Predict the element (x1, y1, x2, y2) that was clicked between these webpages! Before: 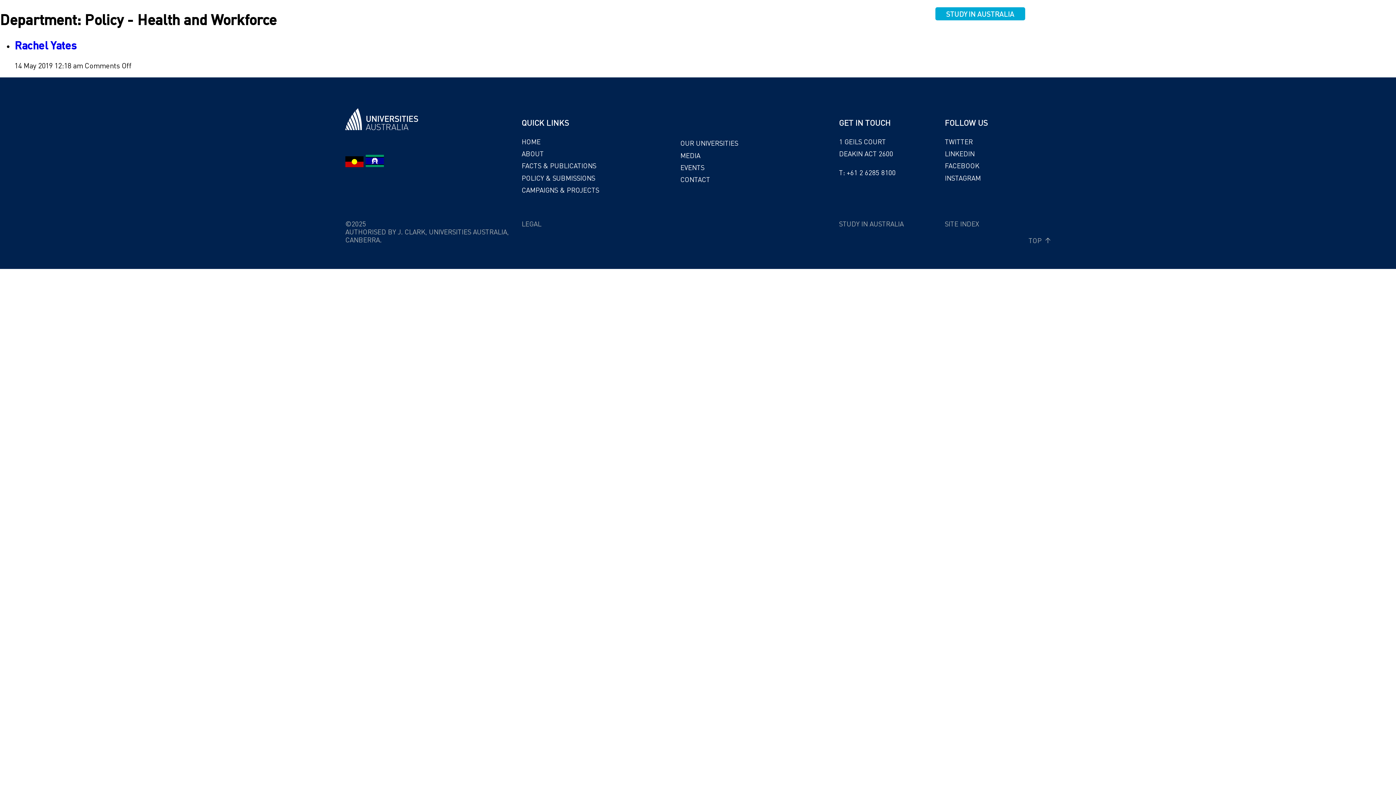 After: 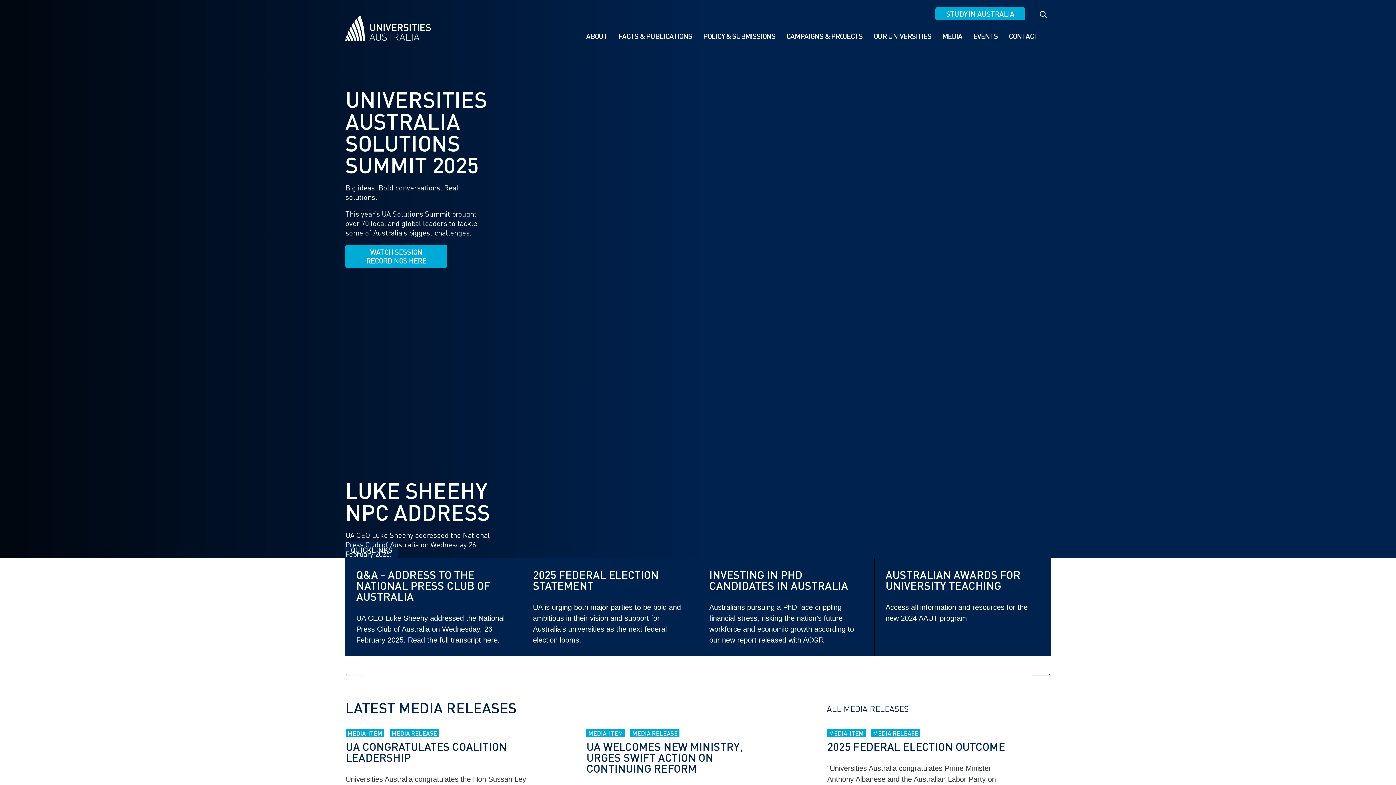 Action: bbox: (521, 136, 540, 145) label: HOME